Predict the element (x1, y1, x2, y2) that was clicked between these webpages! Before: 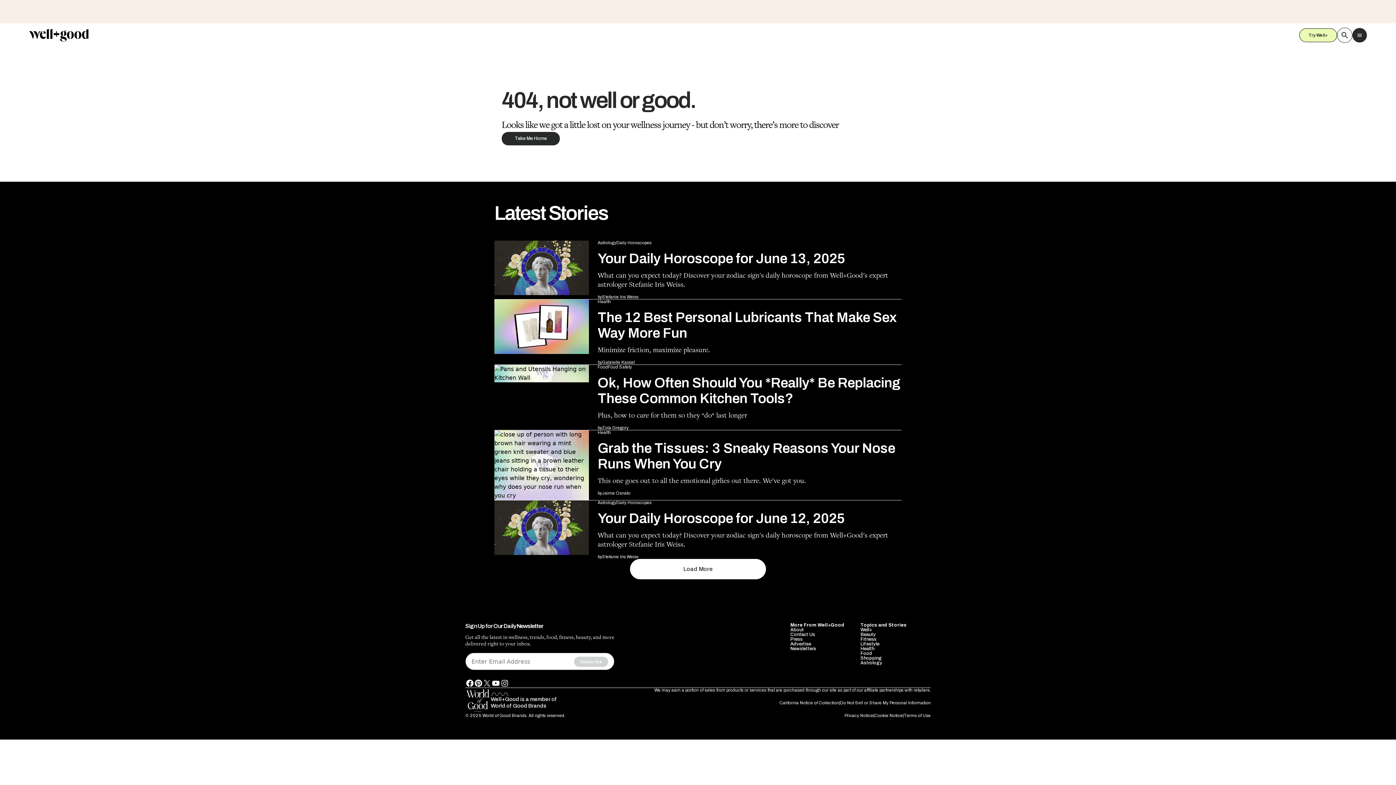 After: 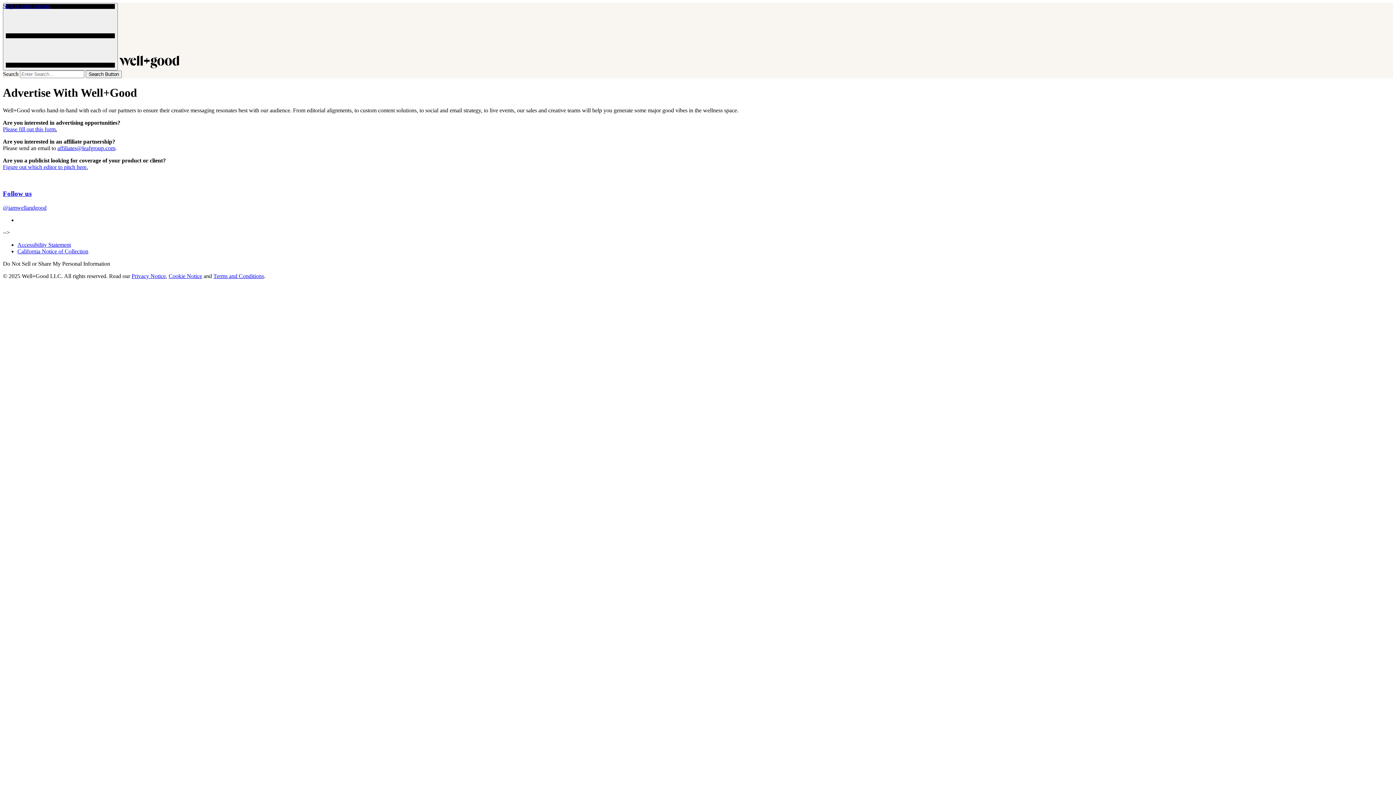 Action: bbox: (790, 641, 811, 646) label: Advertise